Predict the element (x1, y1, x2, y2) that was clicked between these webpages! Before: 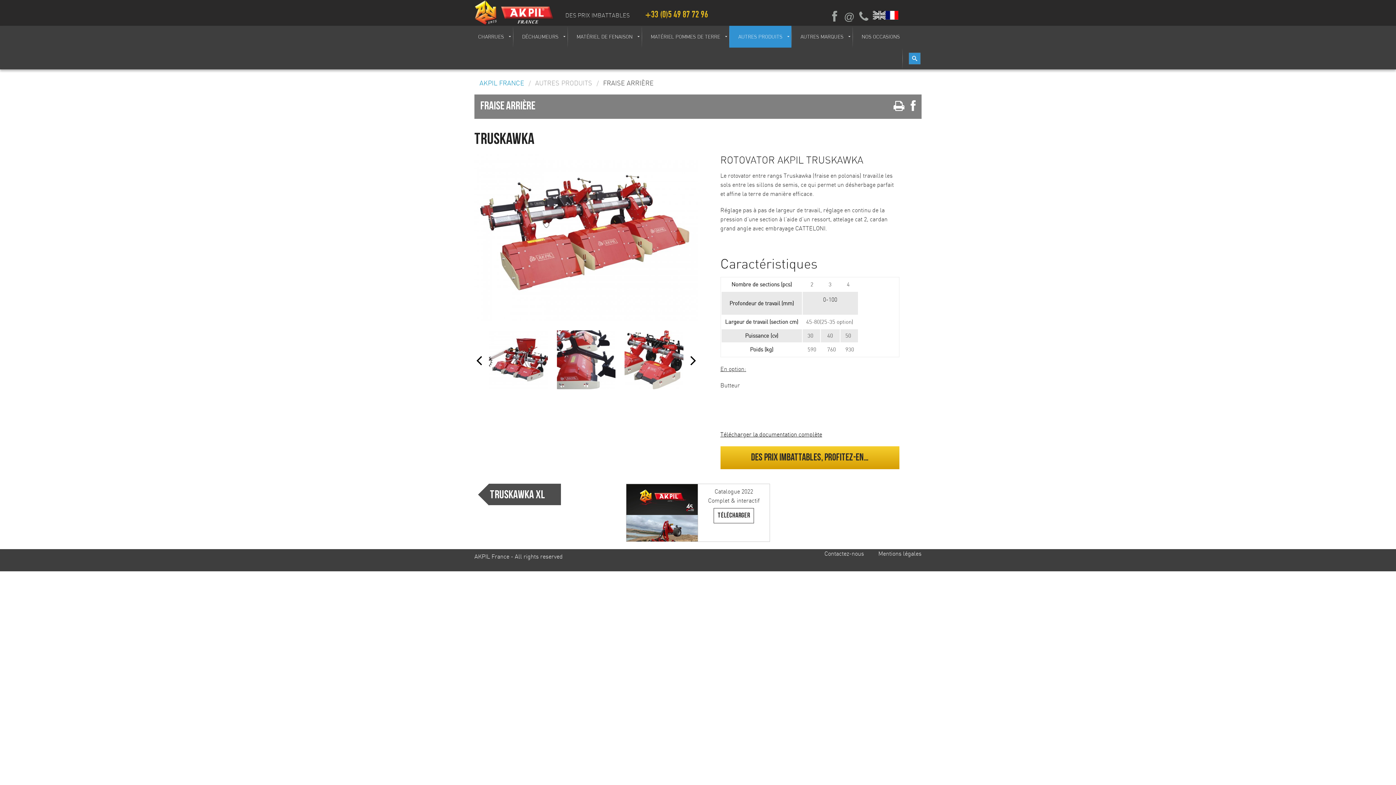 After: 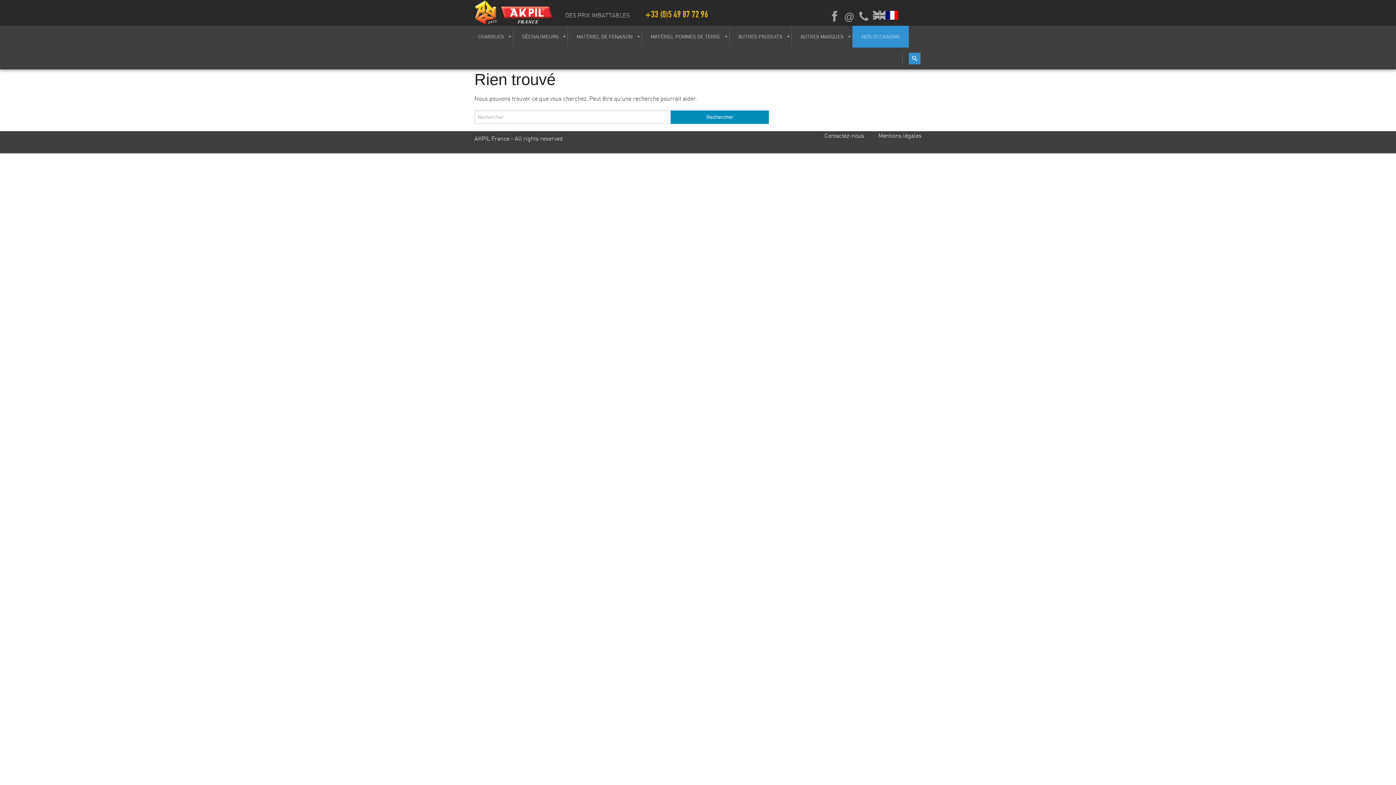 Action: bbox: (852, 25, 909, 47) label: NOS OCCASIONS